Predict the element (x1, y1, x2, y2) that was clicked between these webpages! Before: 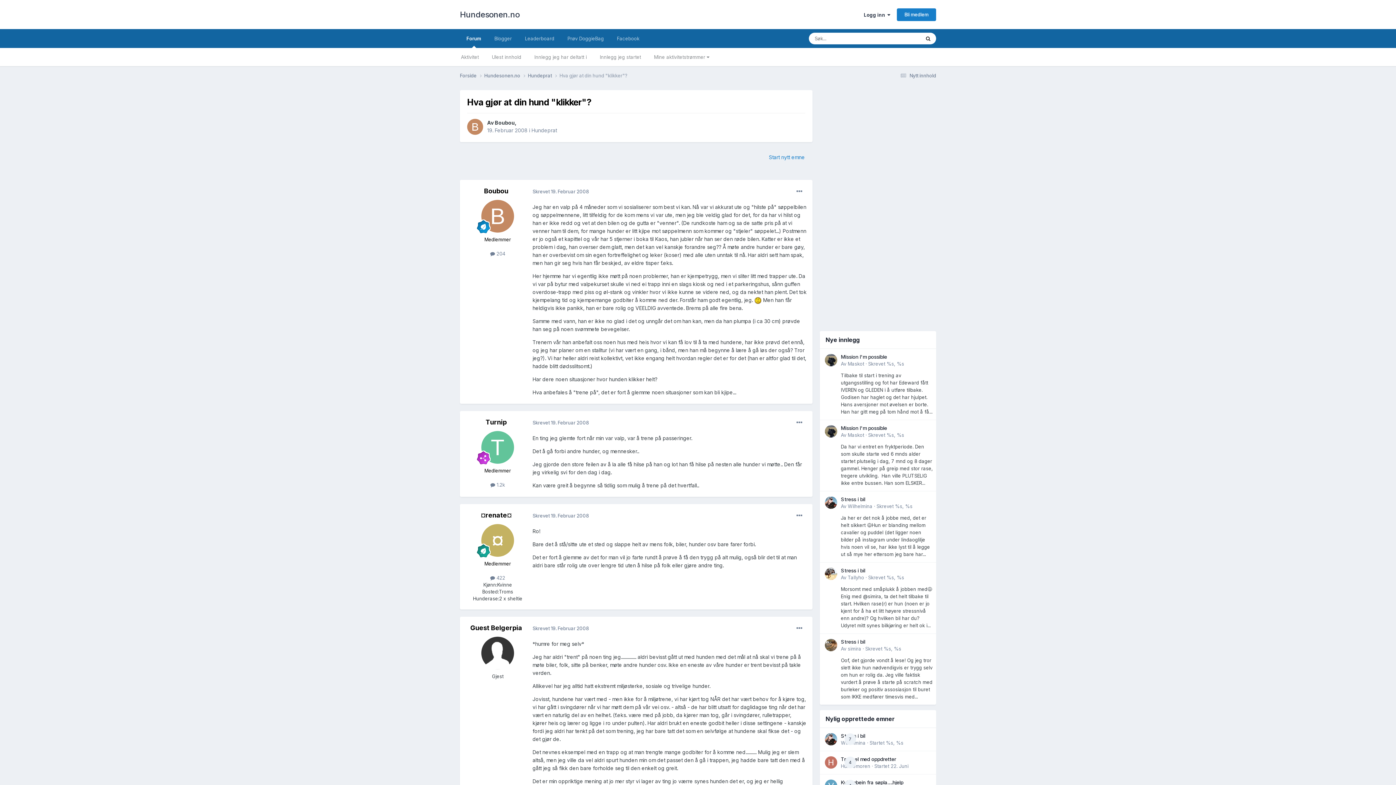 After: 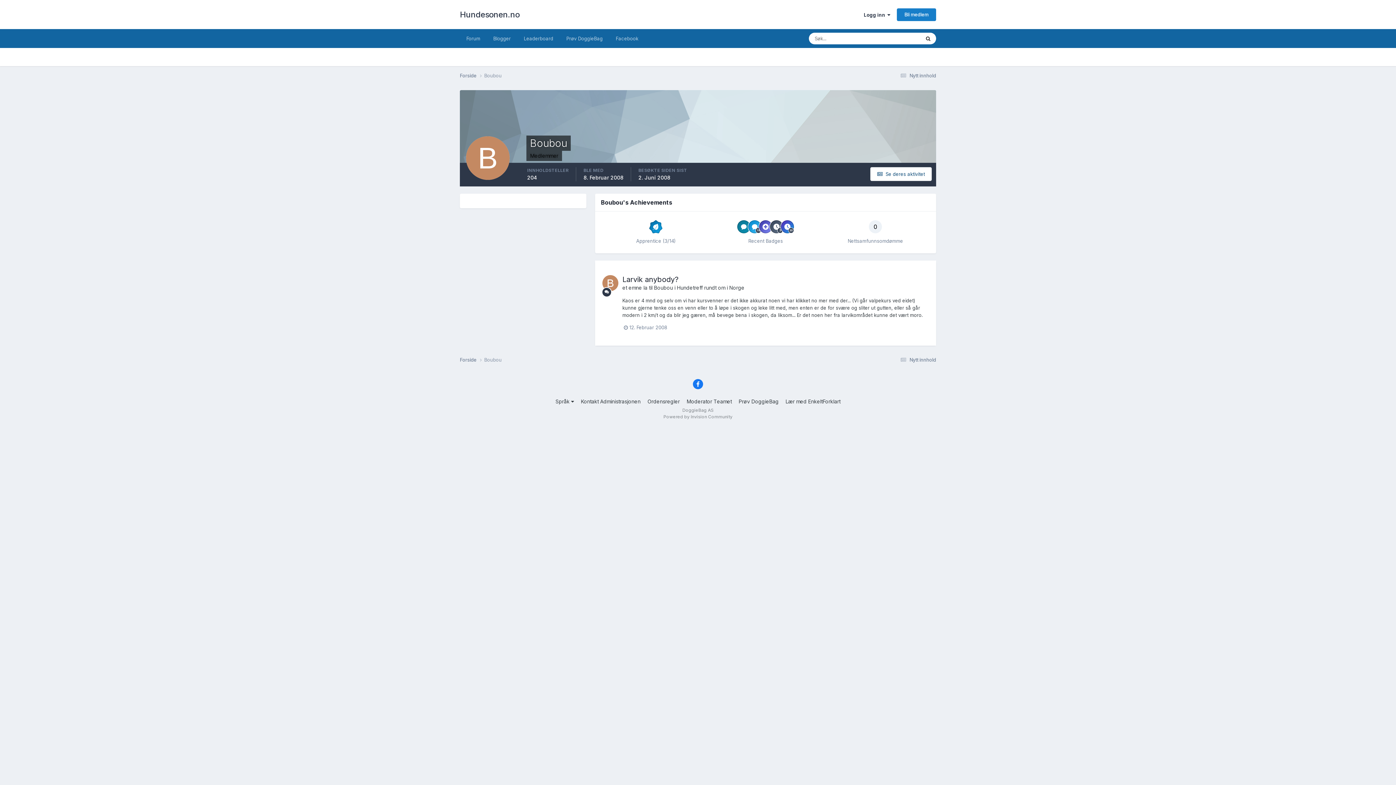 Action: bbox: (467, 118, 483, 134)